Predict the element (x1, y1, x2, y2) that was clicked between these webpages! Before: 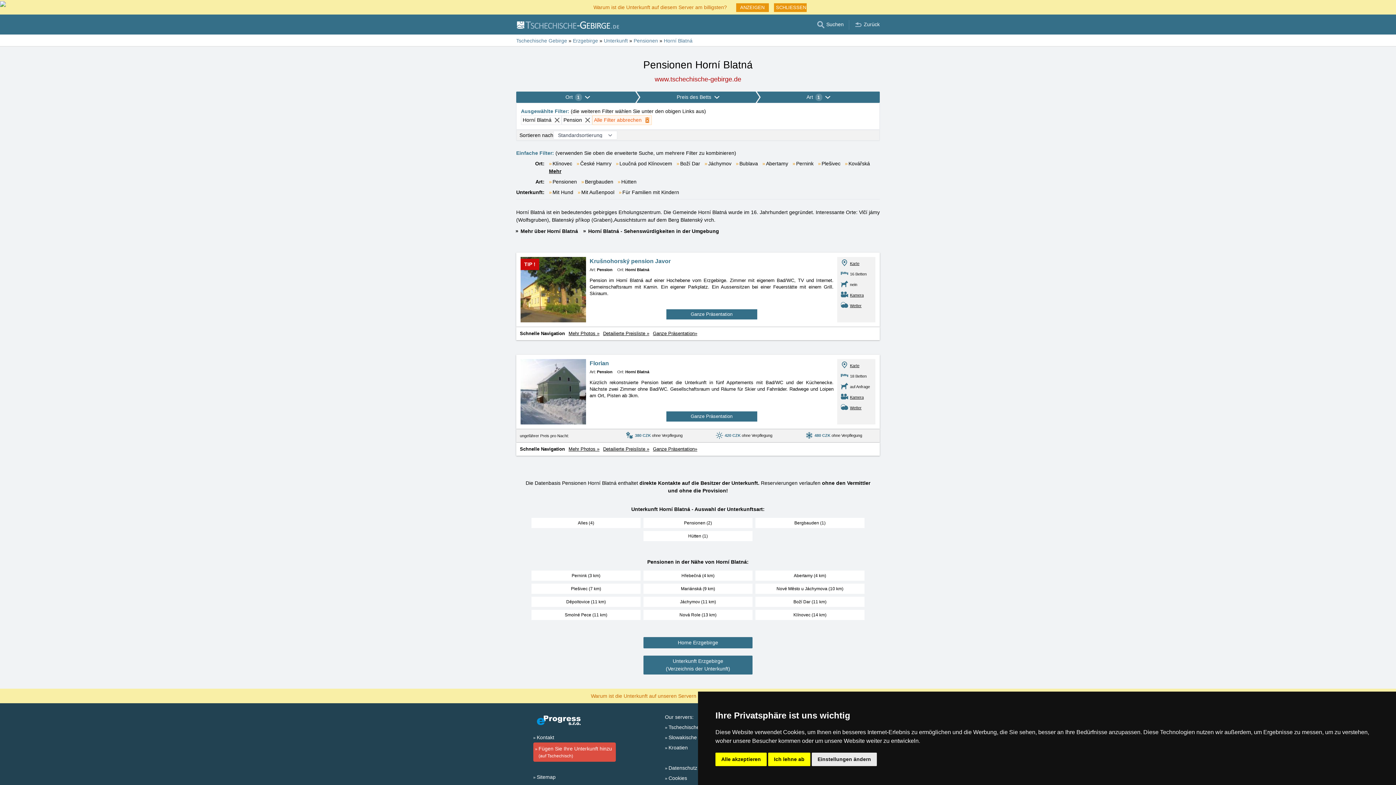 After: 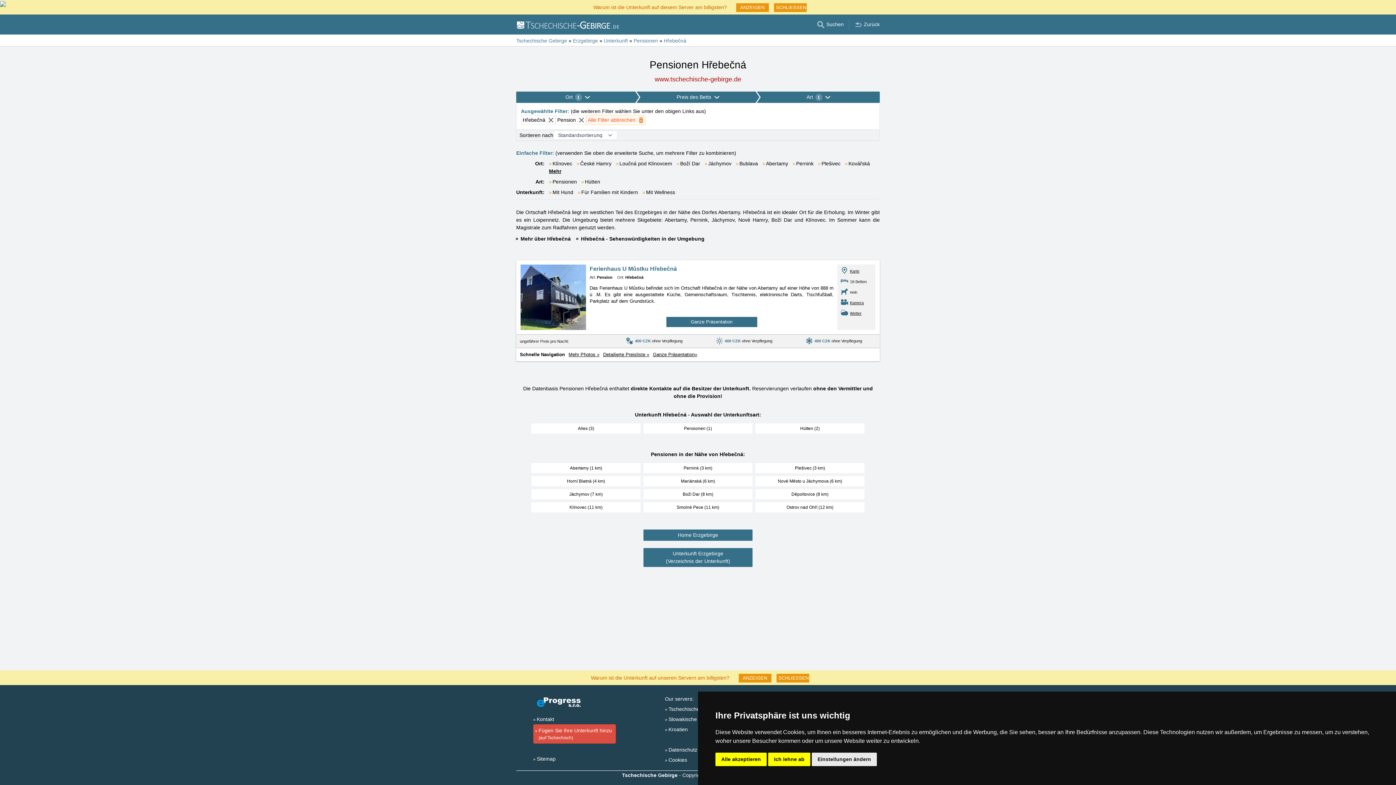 Action: bbox: (643, 570, 752, 581) label: Hřebečná (4 km)